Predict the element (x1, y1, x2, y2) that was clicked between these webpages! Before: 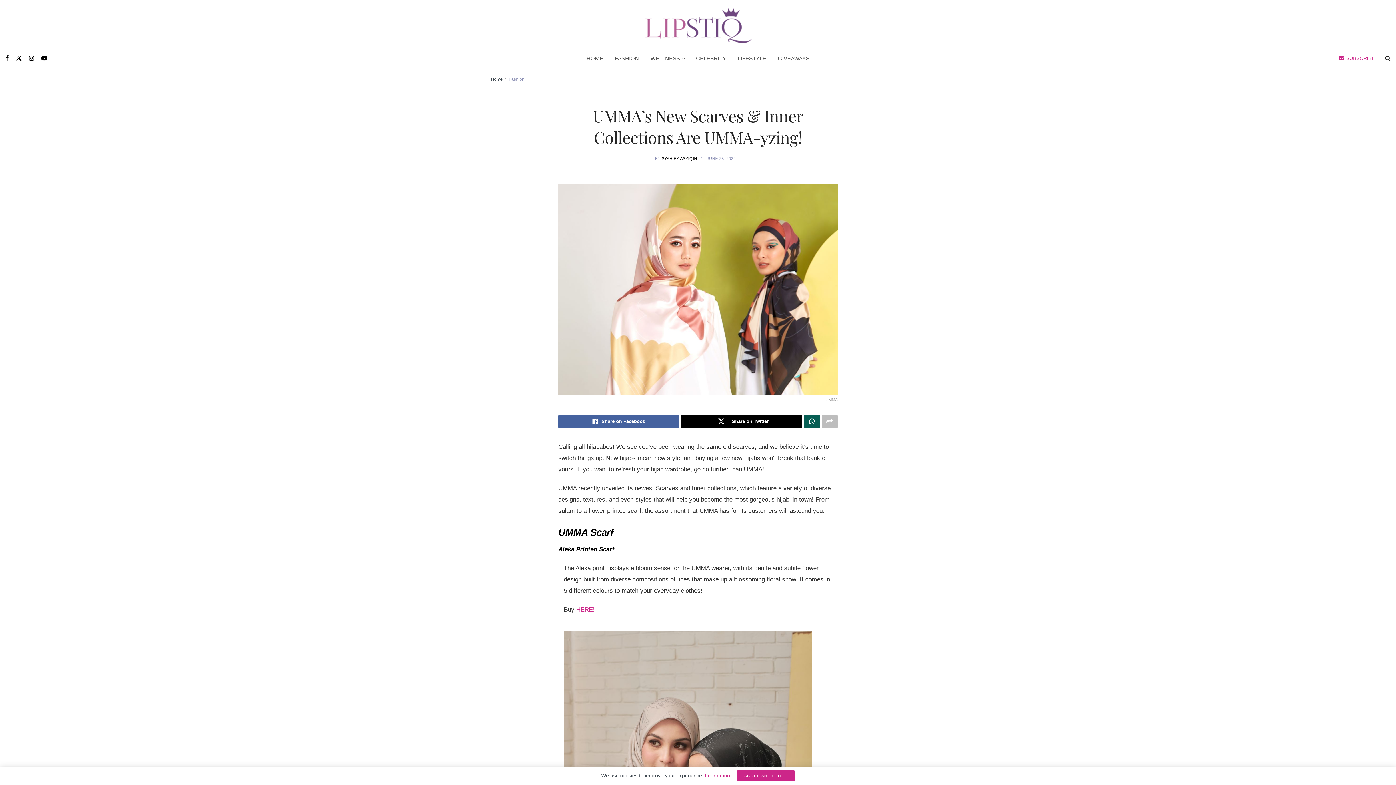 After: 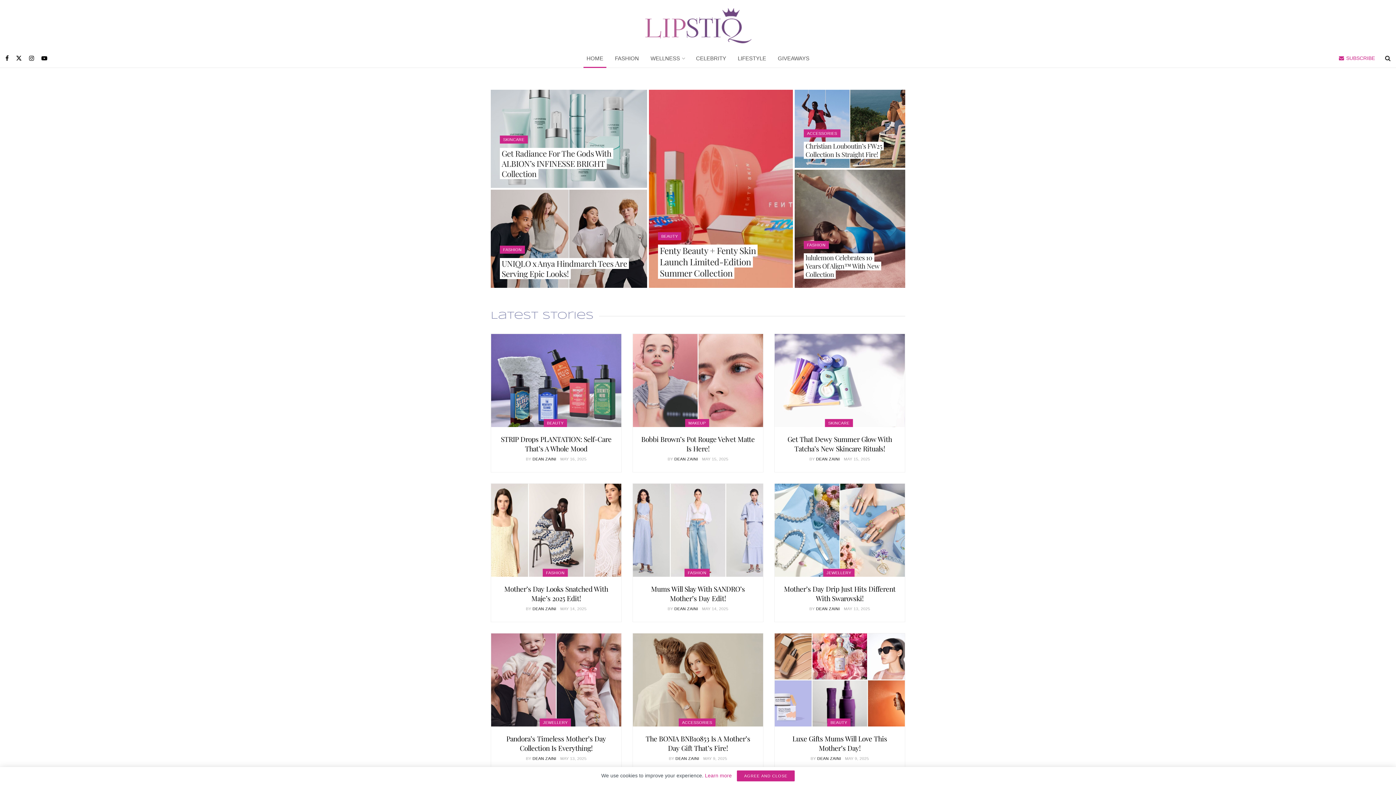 Action: label: SYAHIRA ASYIQIN bbox: (661, 156, 697, 160)